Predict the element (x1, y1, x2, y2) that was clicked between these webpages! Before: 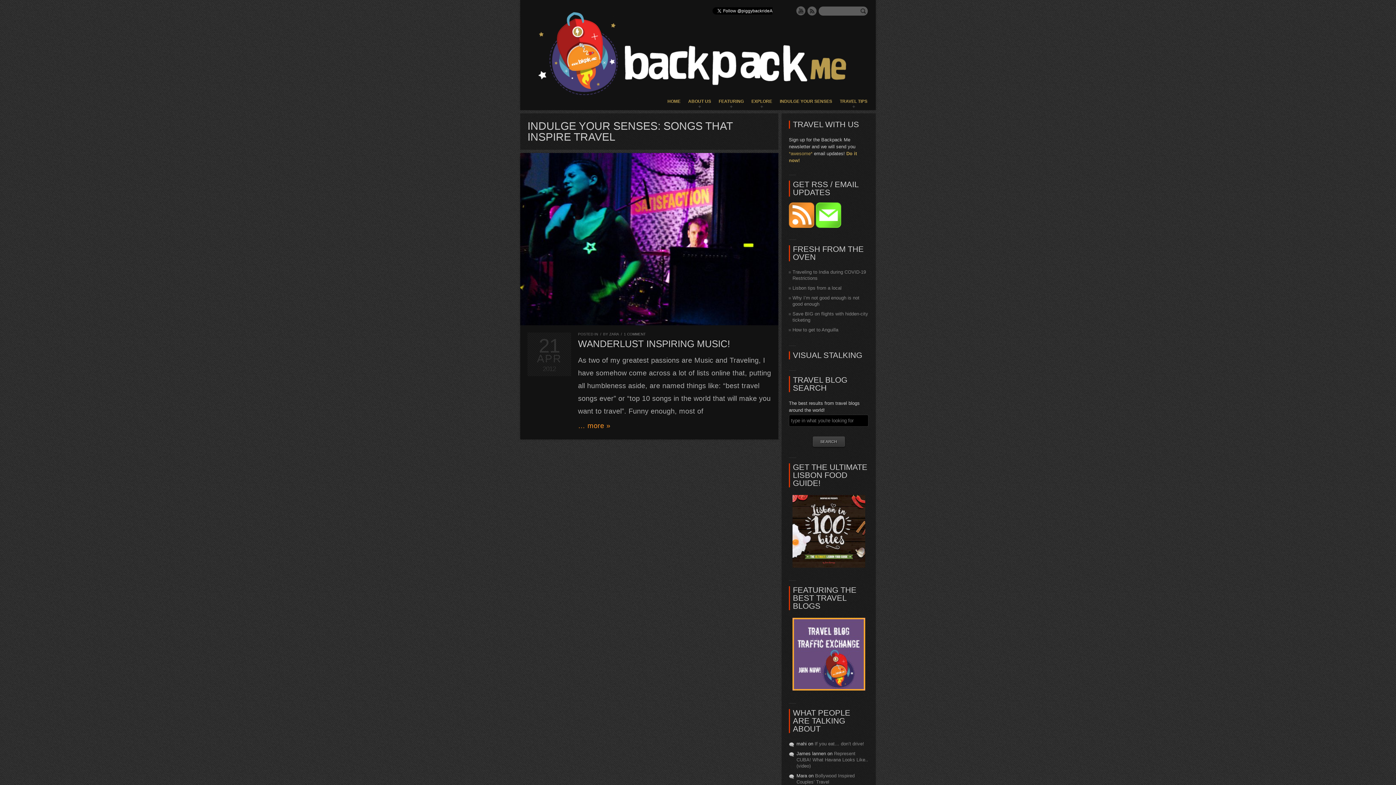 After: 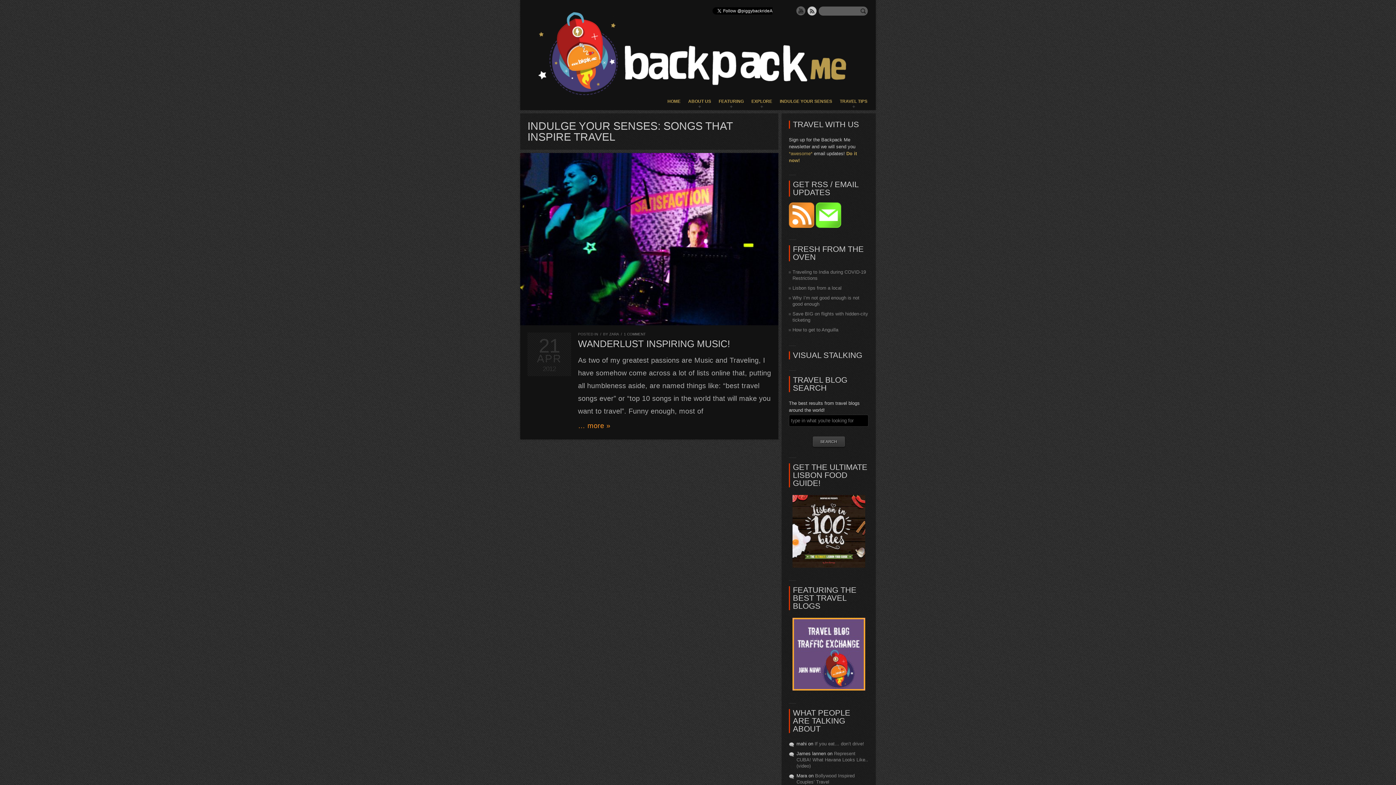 Action: bbox: (807, 6, 817, 15) label: RSS